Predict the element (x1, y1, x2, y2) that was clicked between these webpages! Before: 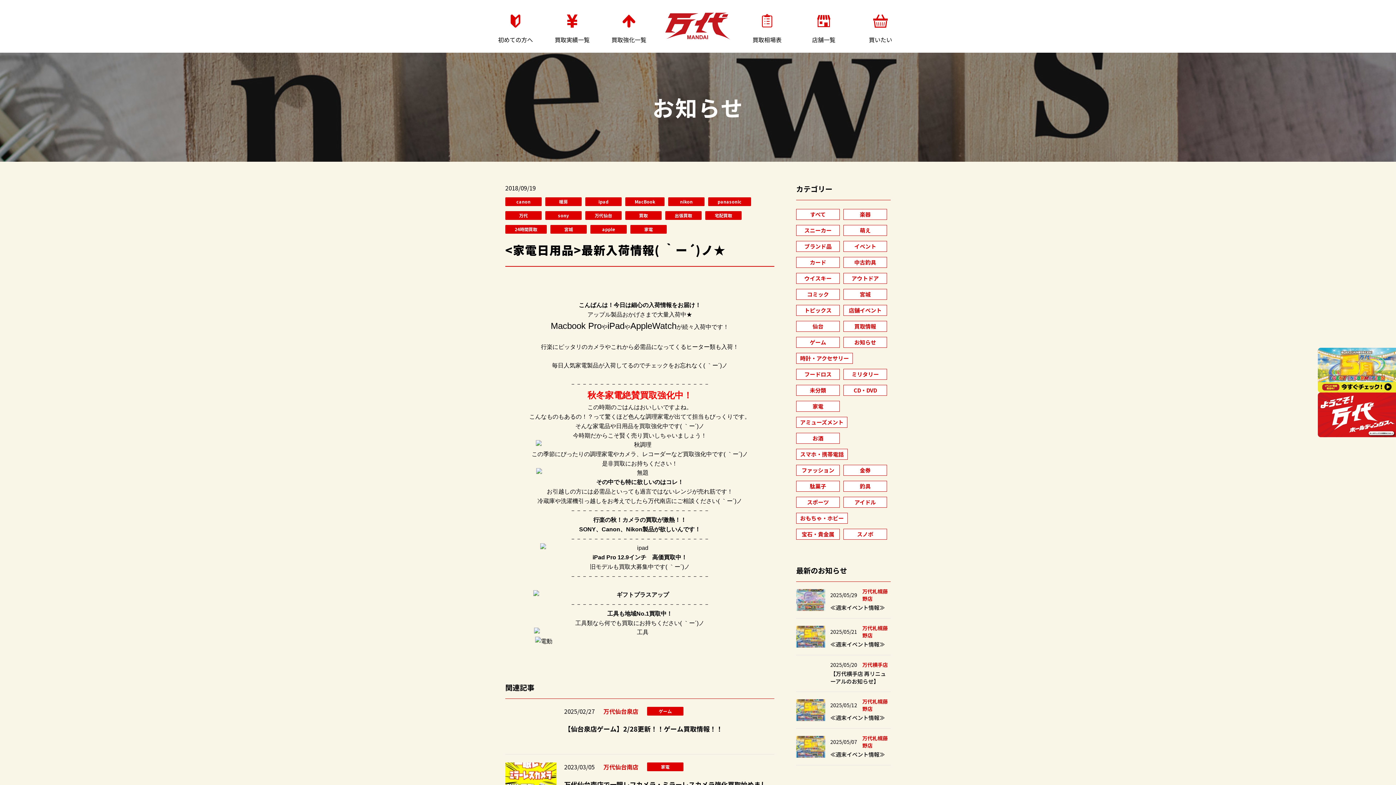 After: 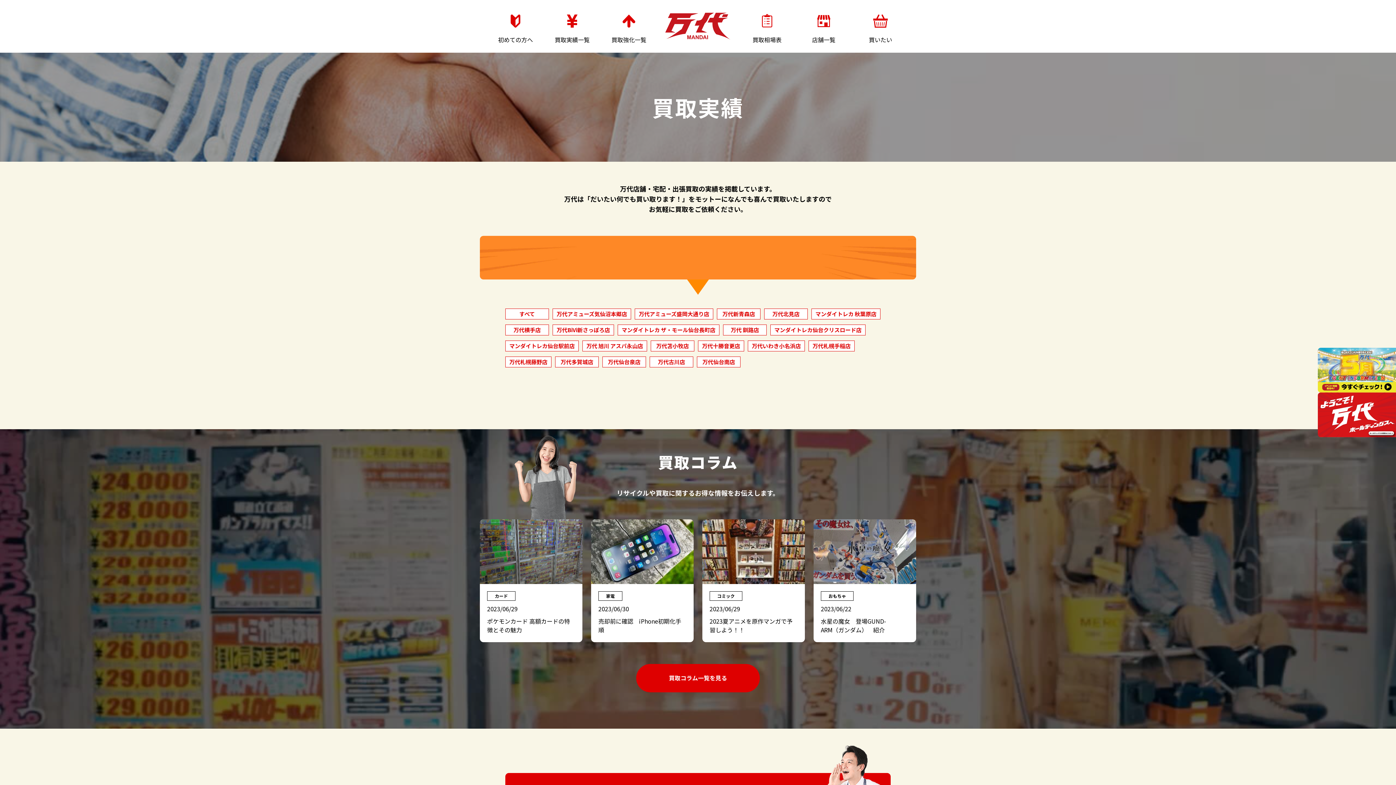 Action: bbox: (544, 45, 600, 53) label: 買取実績一覧